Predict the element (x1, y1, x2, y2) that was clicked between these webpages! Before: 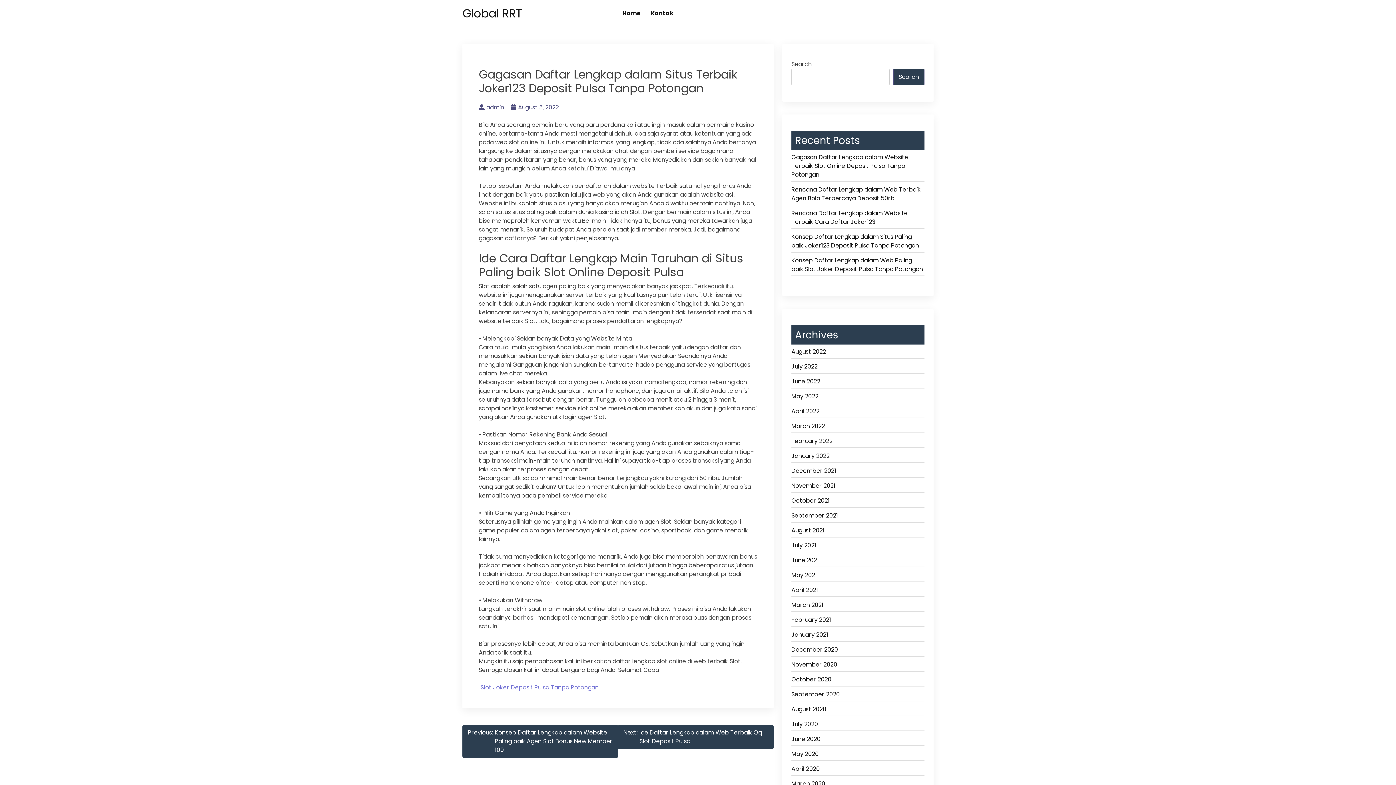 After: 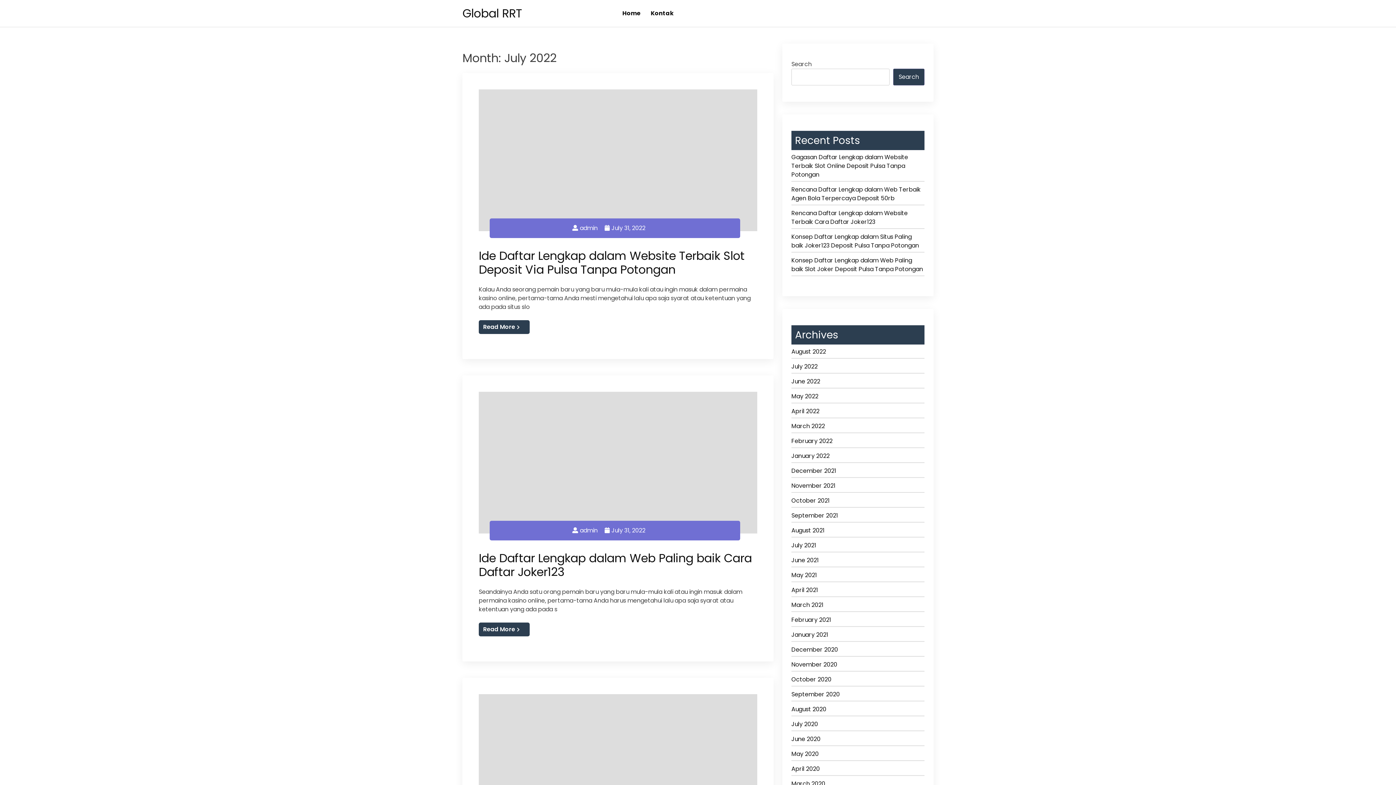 Action: label: July 2022 bbox: (791, 362, 924, 373)